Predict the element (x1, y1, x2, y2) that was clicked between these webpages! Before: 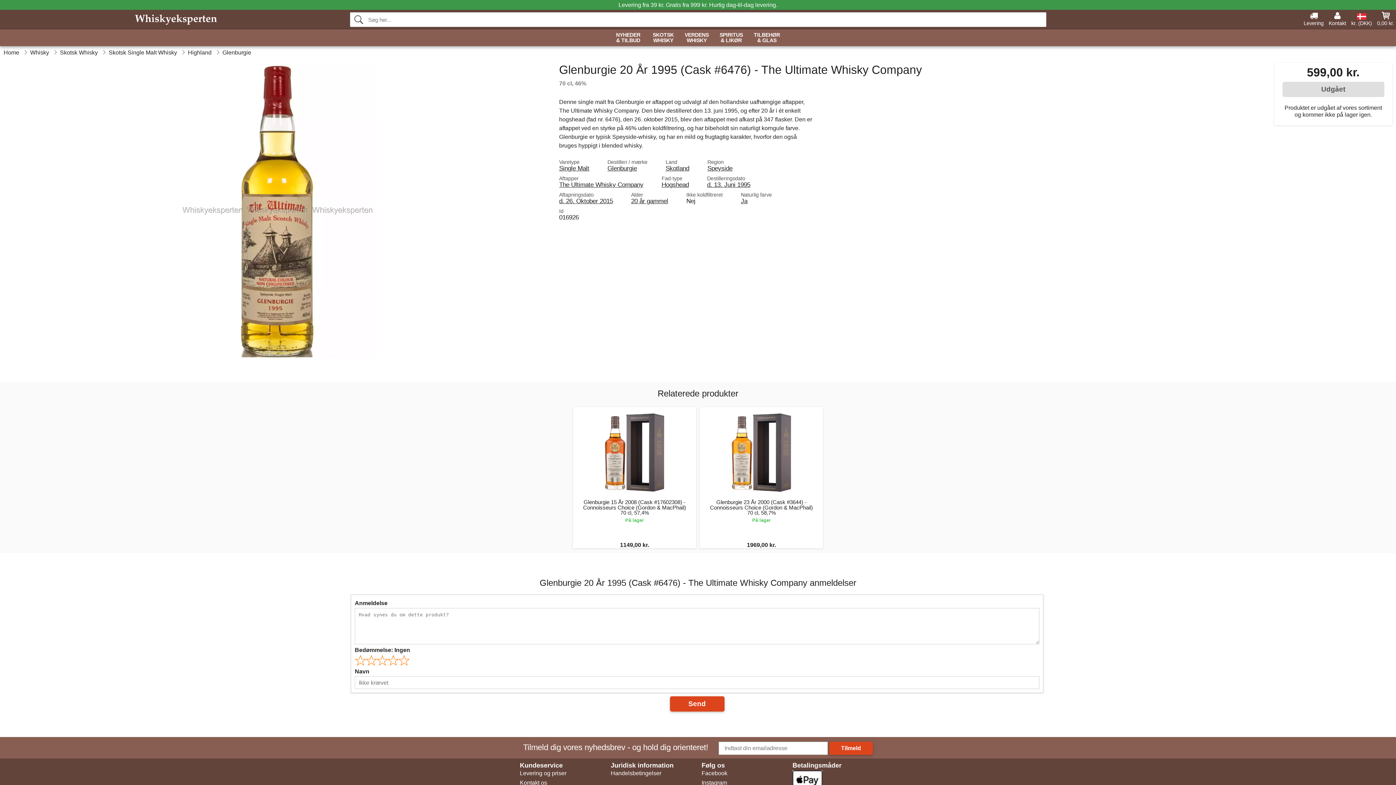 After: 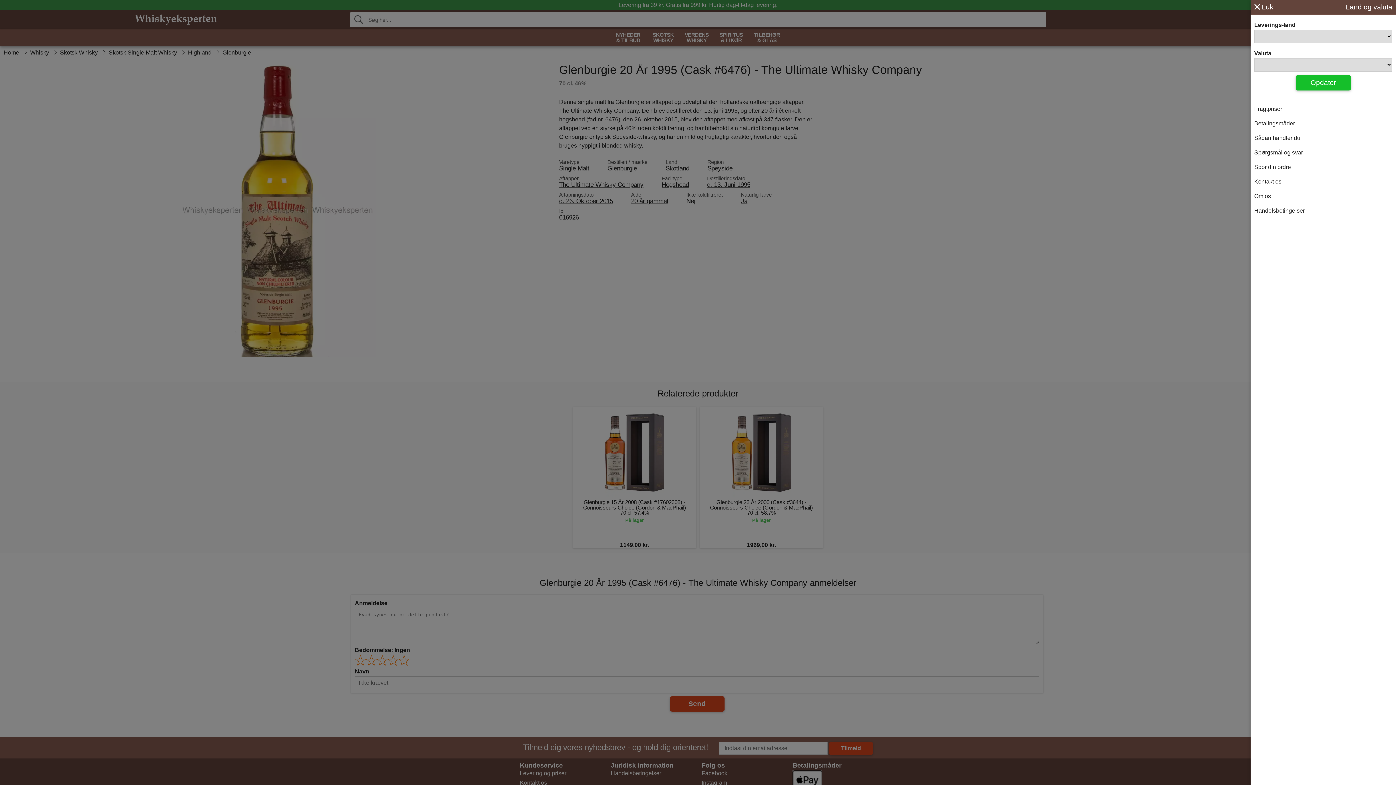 Action: label: kr. (DKK) bbox: (1351, 13, 1372, 25)